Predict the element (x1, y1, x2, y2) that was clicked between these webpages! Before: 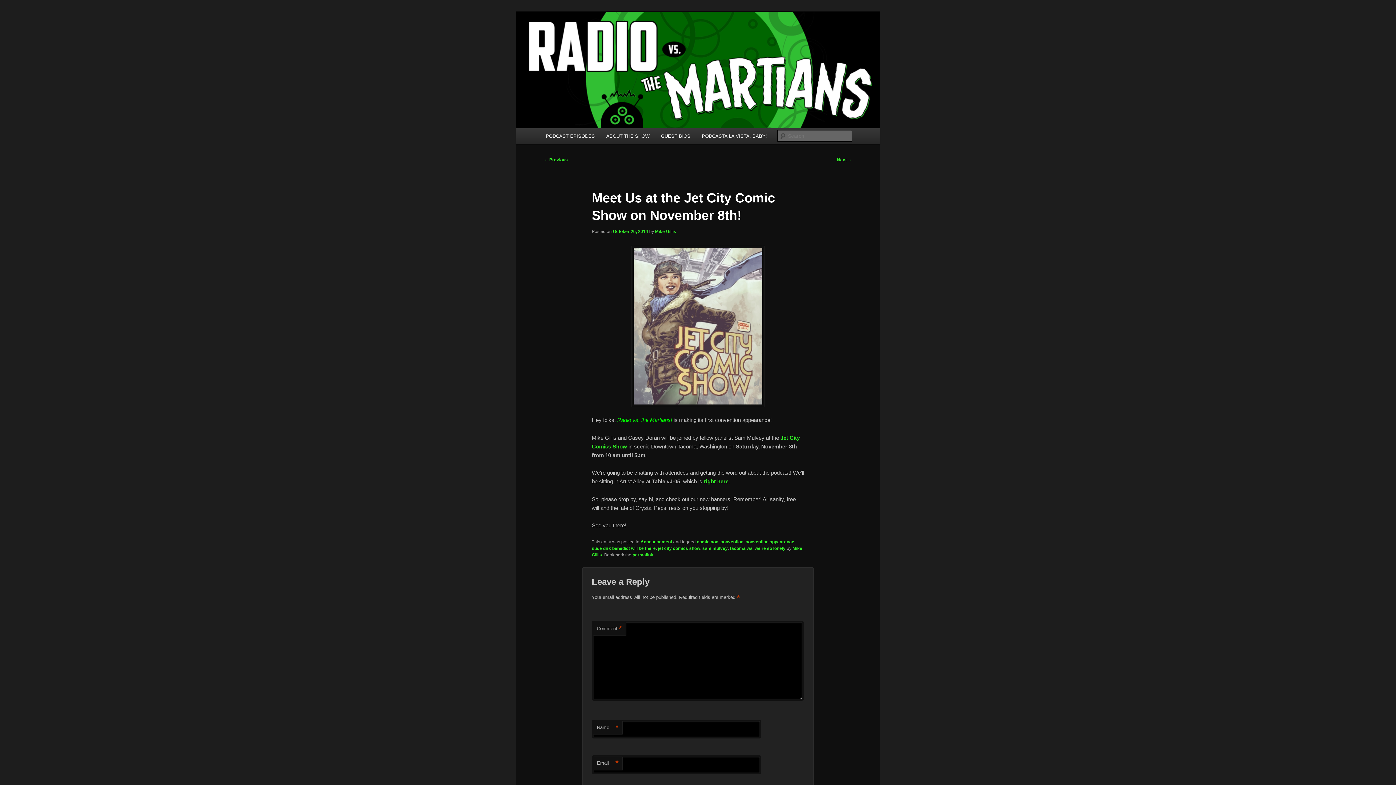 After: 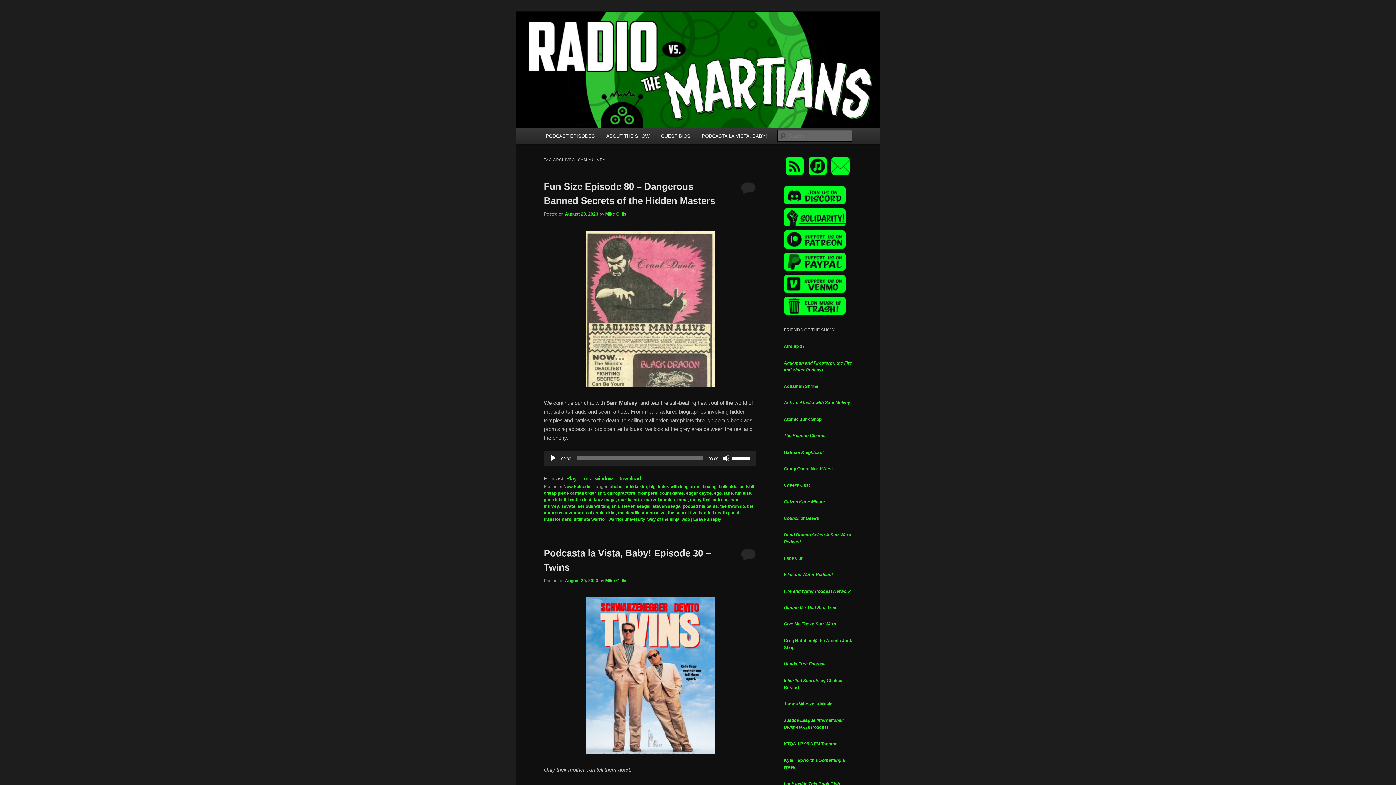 Action: label: sam mulvey bbox: (702, 546, 727, 551)